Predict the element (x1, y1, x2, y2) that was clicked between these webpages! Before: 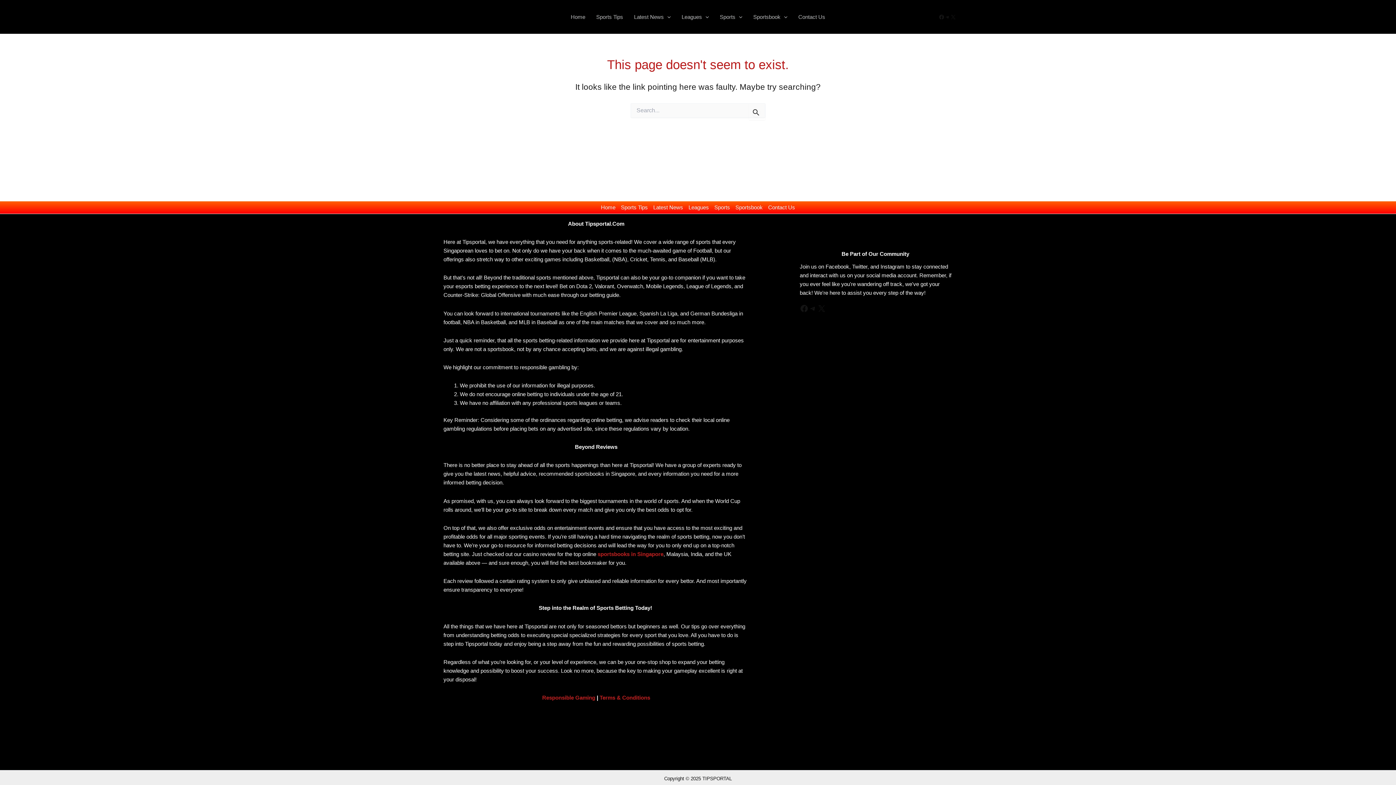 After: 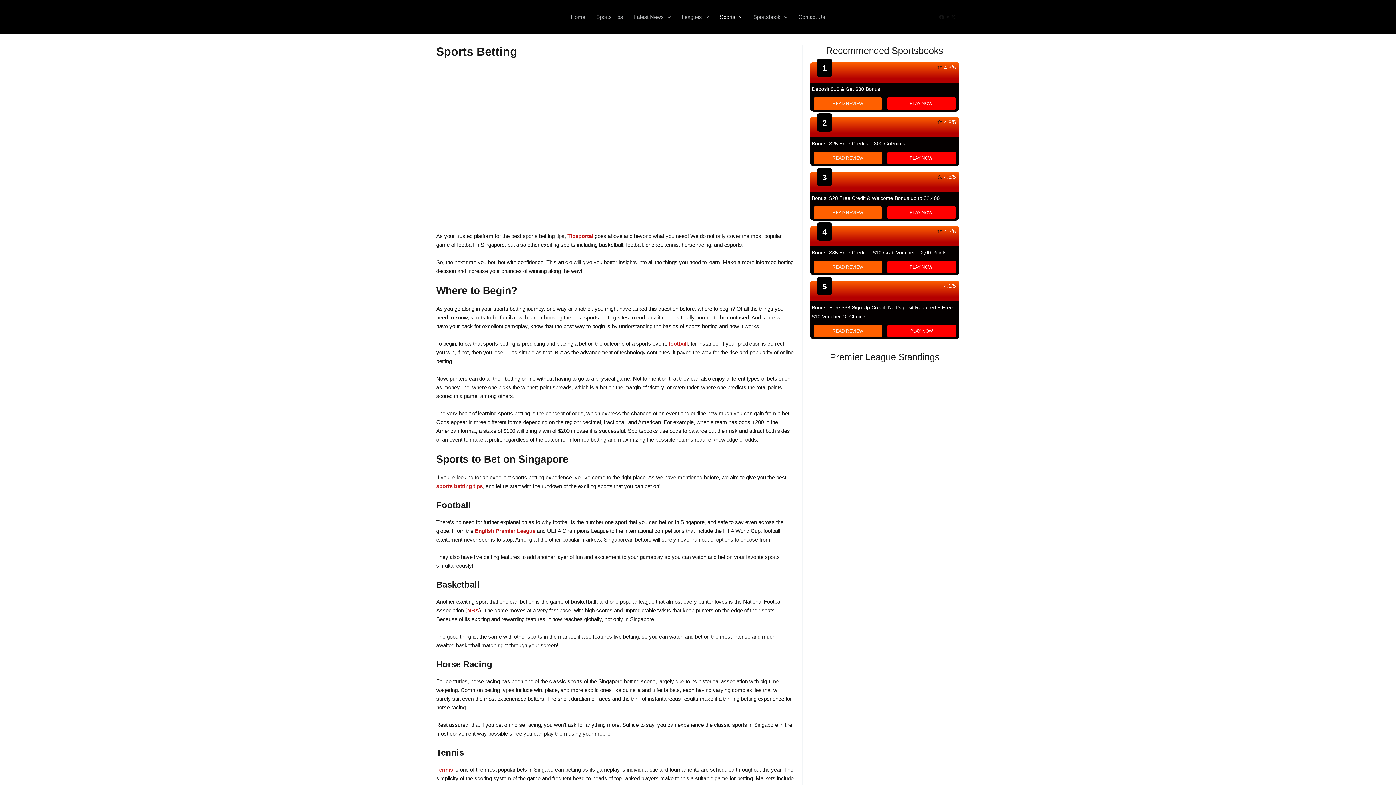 Action: label: Sports bbox: (714, 2, 748, 31)